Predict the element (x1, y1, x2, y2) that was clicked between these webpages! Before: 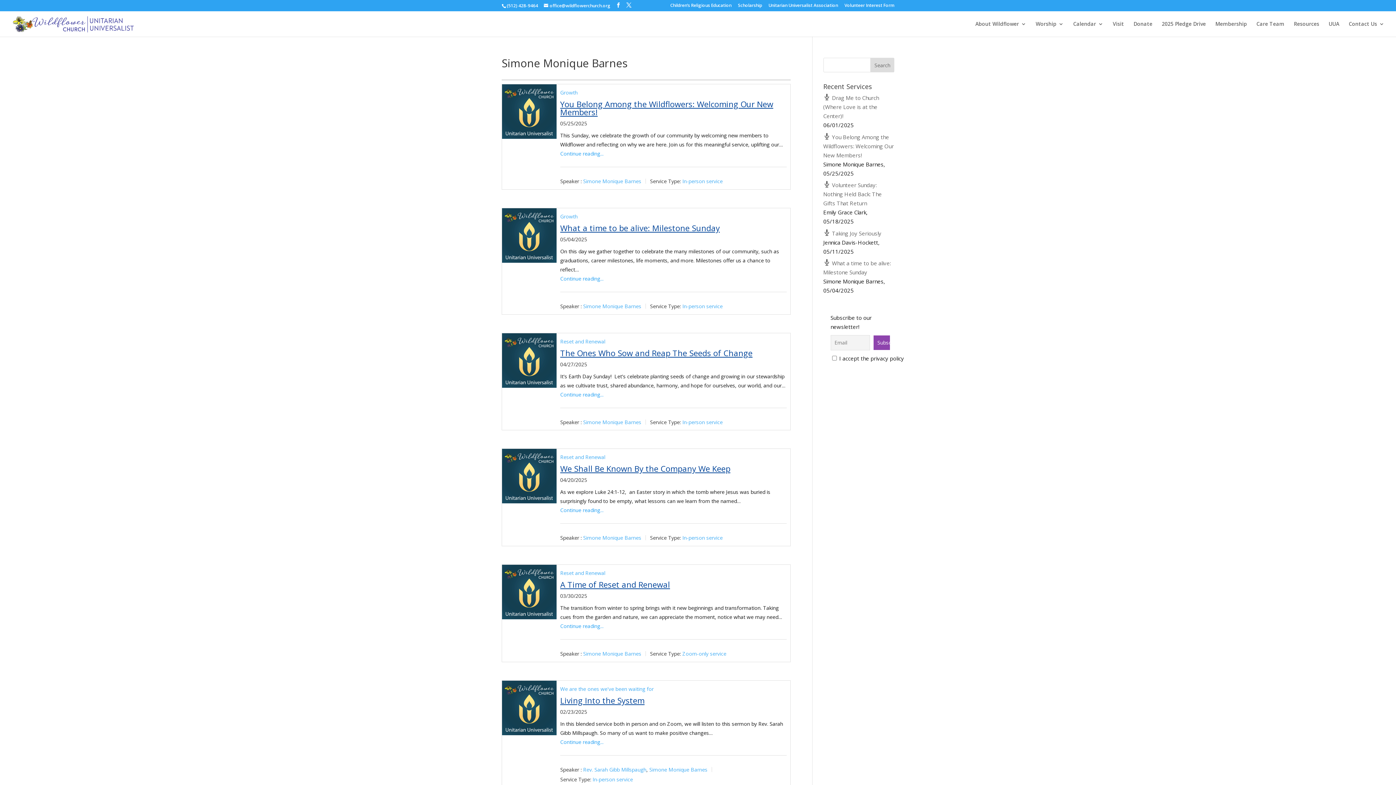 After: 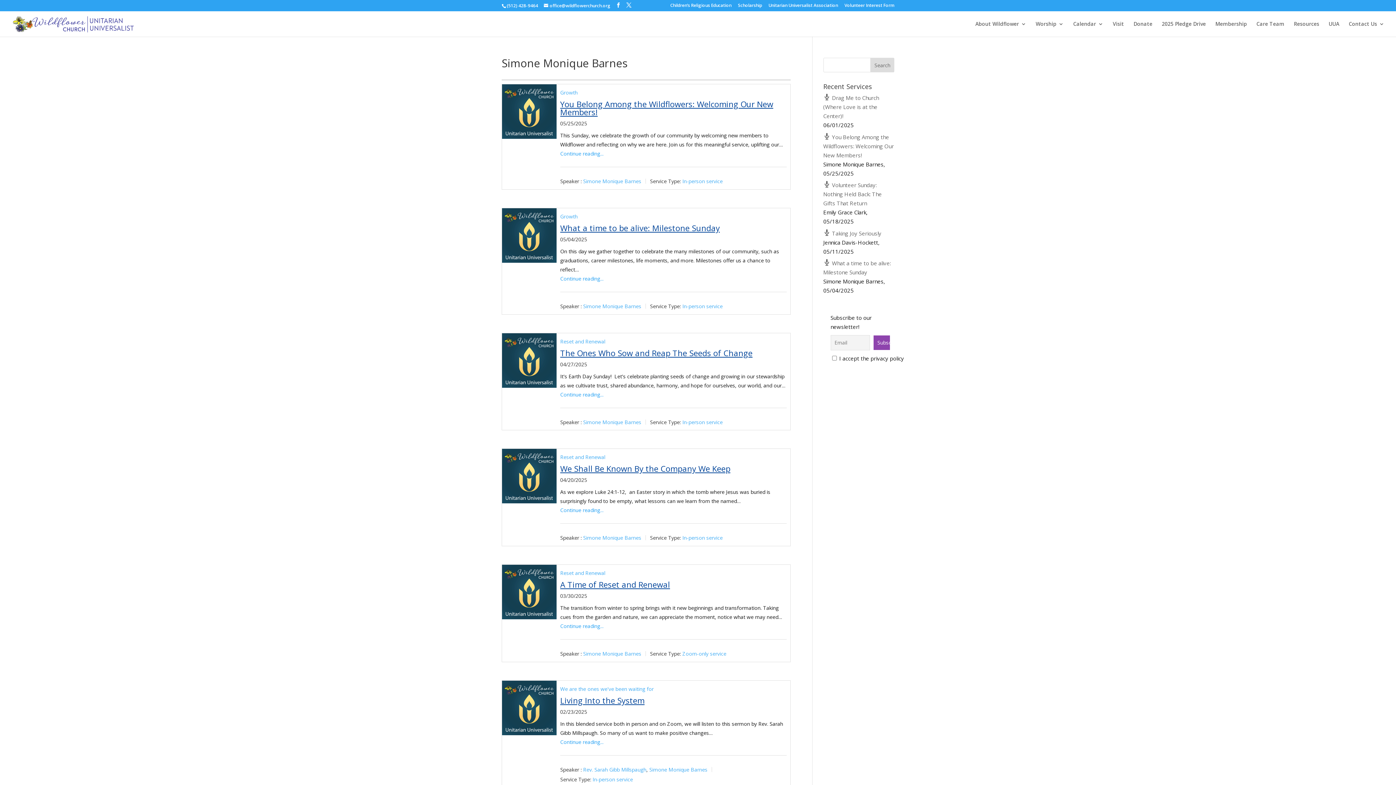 Action: bbox: (583, 534, 641, 541) label: Simone Monique Barnes